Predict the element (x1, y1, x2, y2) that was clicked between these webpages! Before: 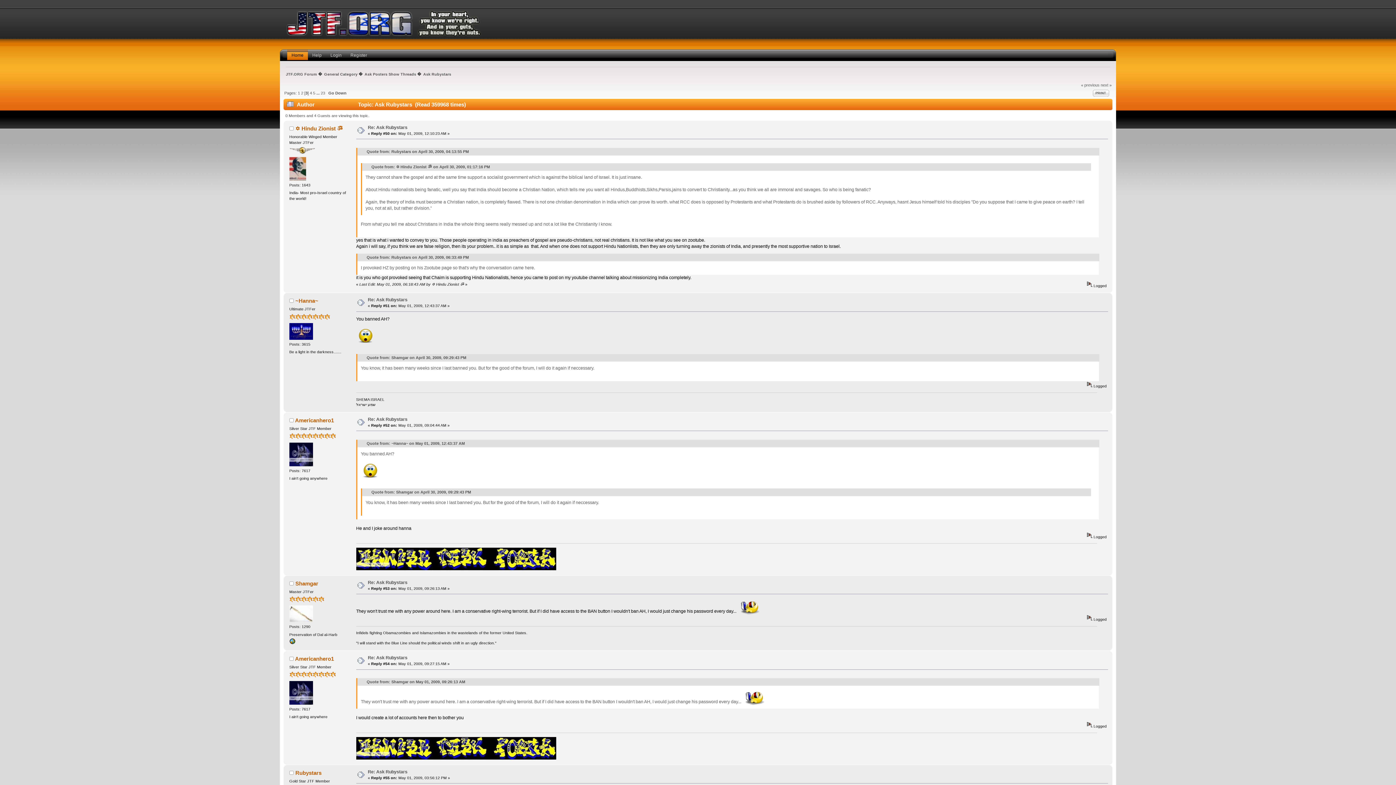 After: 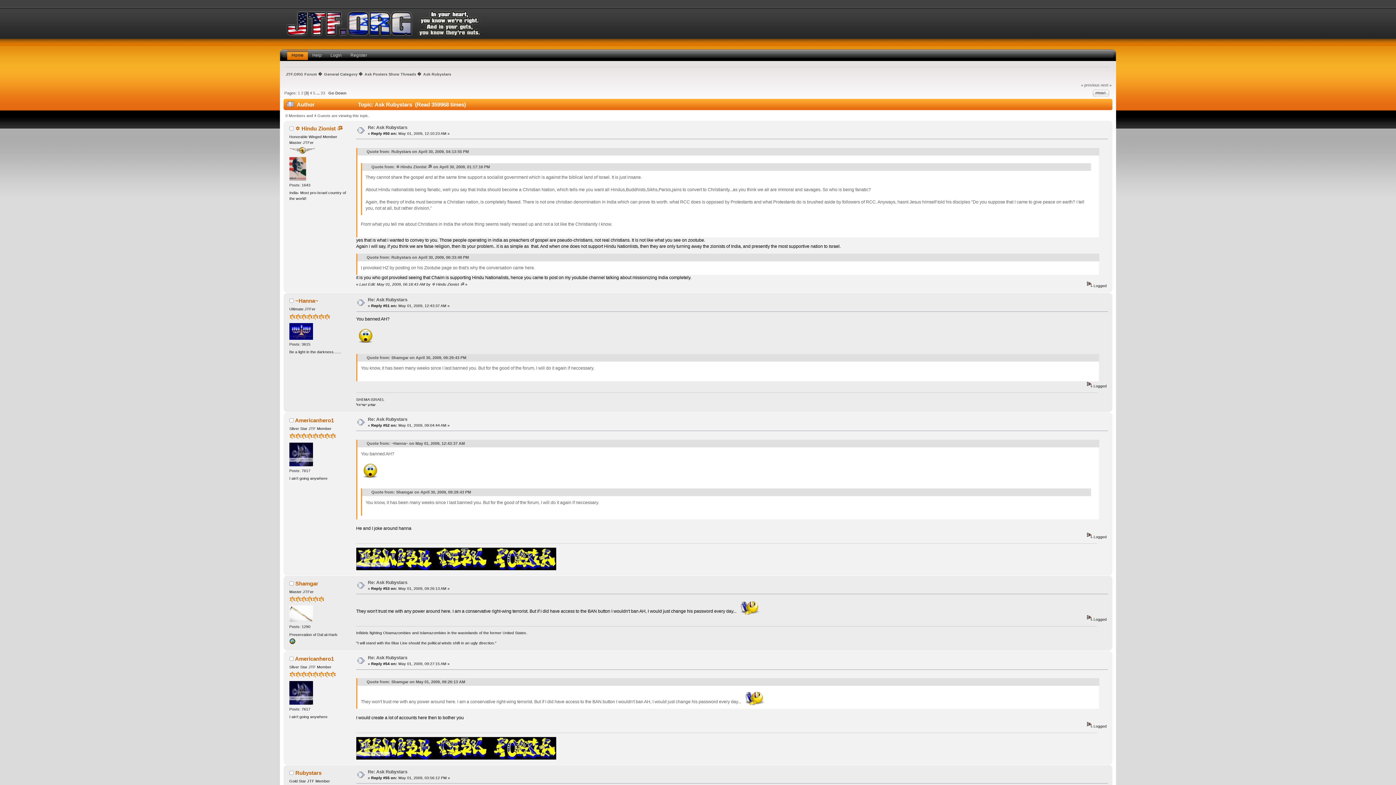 Action: bbox: (289, 641, 295, 645)